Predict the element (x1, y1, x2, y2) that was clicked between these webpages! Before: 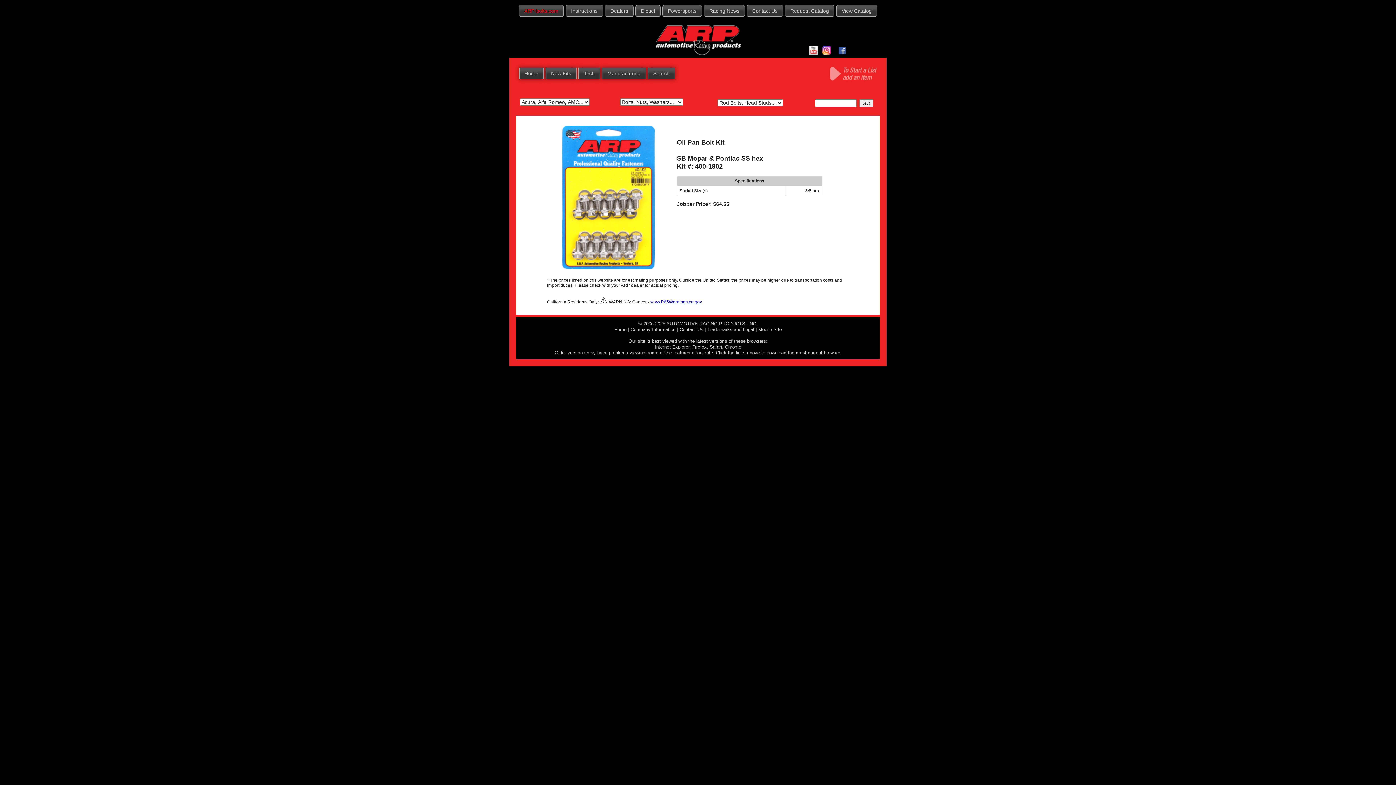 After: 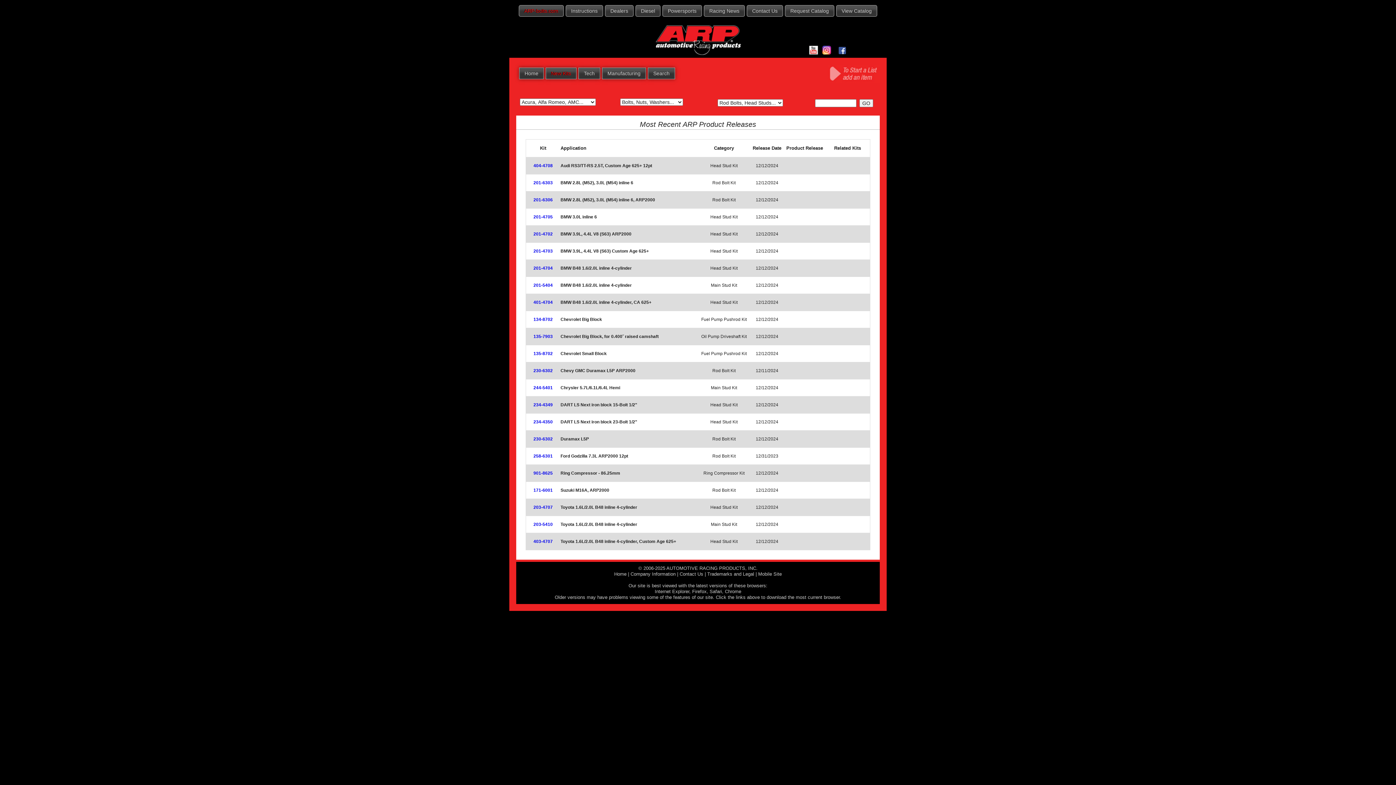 Action: bbox: (545, 67, 576, 79) label: New Kits